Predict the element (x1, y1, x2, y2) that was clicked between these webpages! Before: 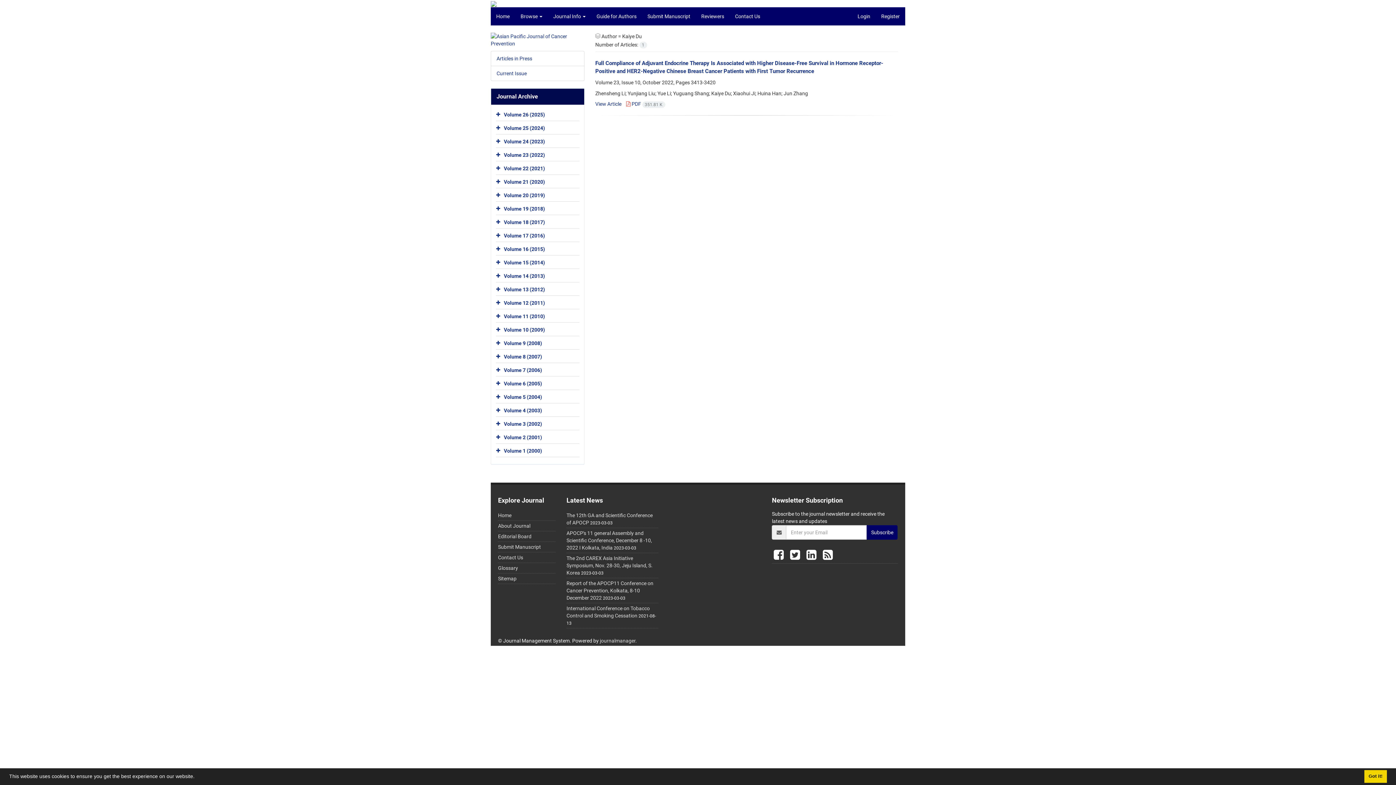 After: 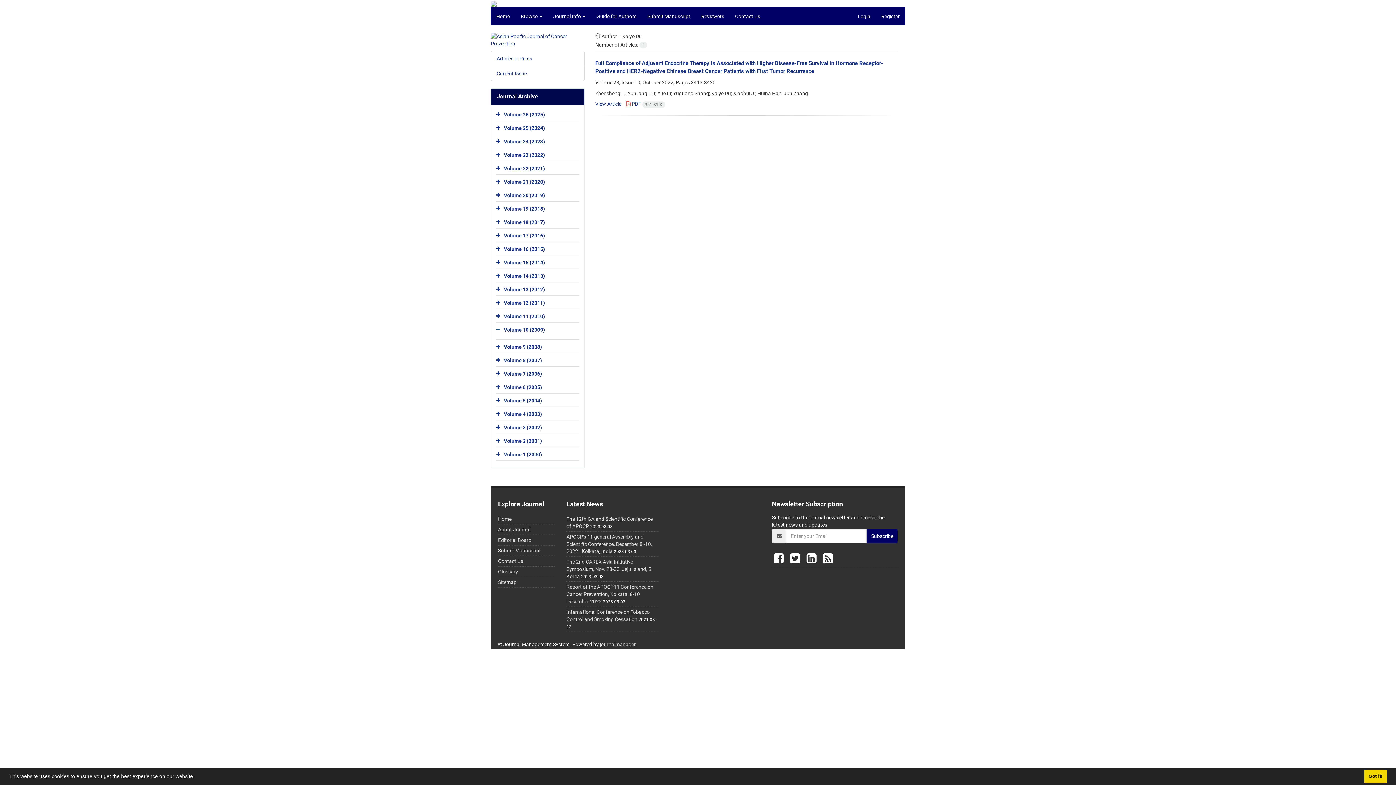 Action: bbox: (496, 325, 502, 336)